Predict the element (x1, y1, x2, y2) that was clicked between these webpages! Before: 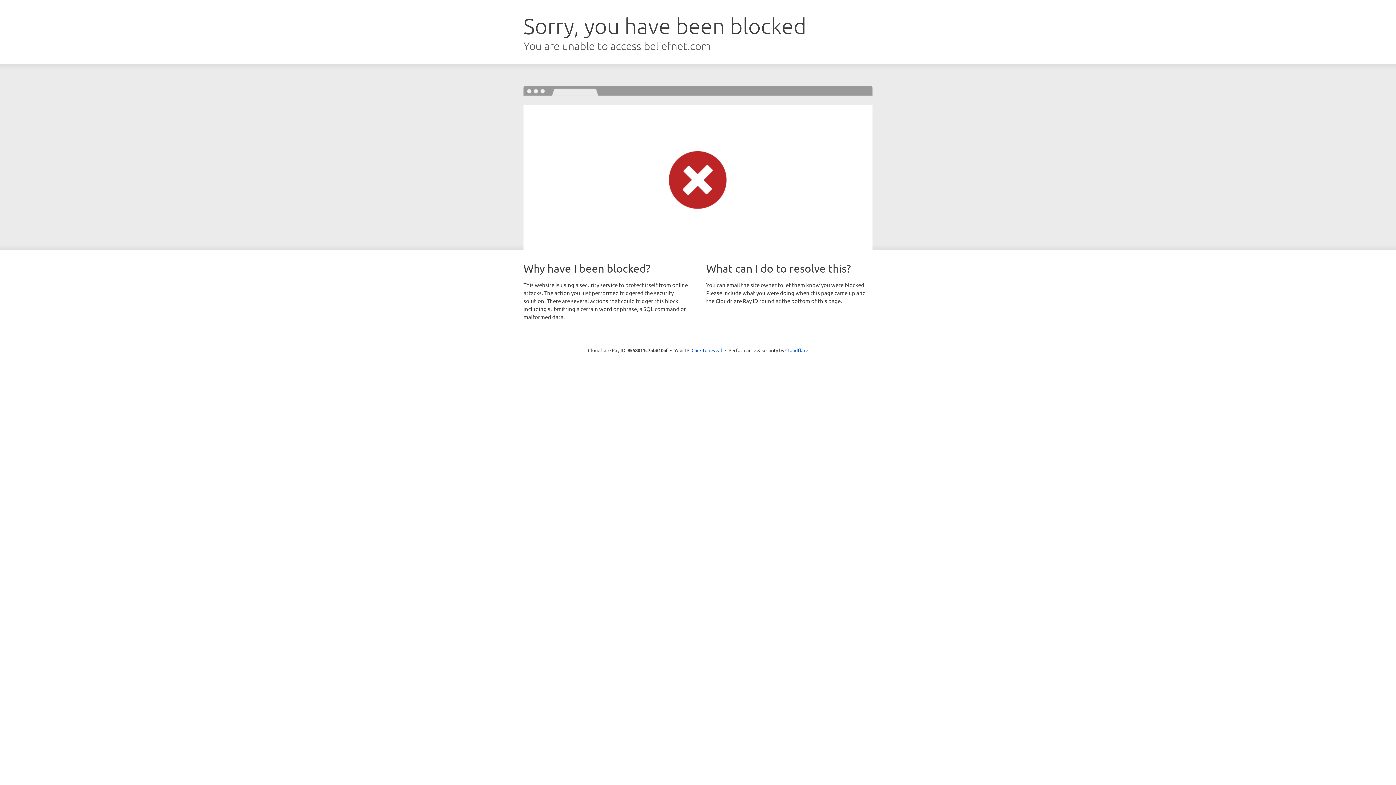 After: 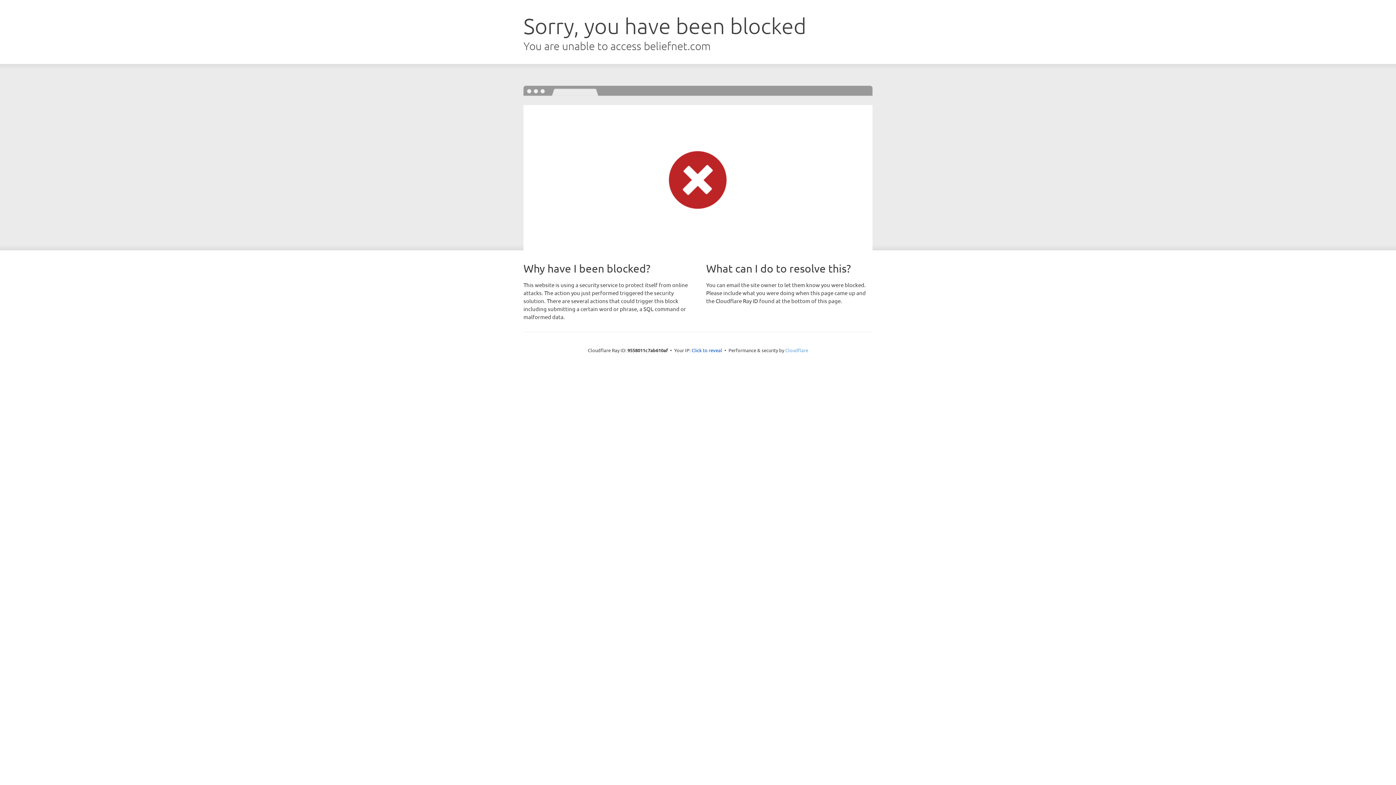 Action: label: Cloudflare bbox: (785, 347, 808, 353)